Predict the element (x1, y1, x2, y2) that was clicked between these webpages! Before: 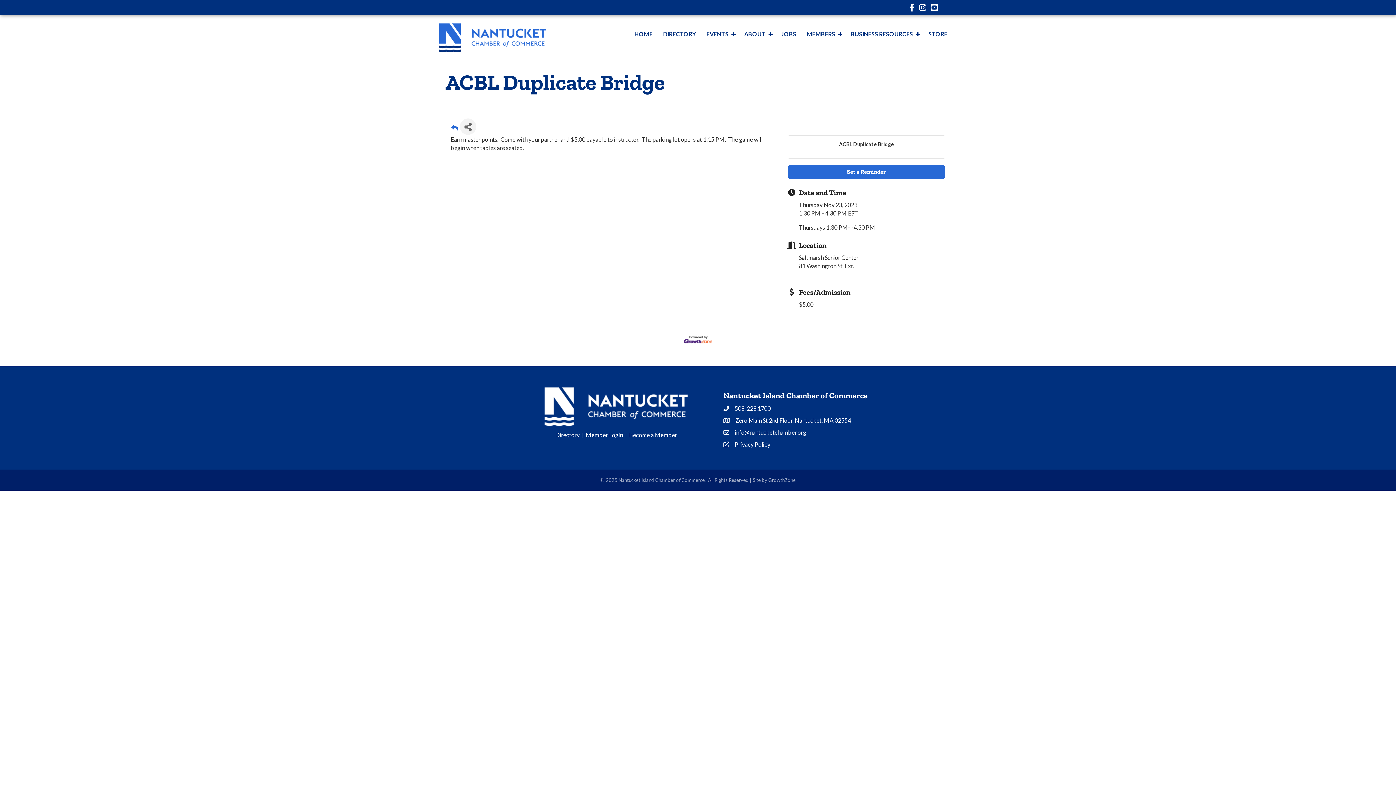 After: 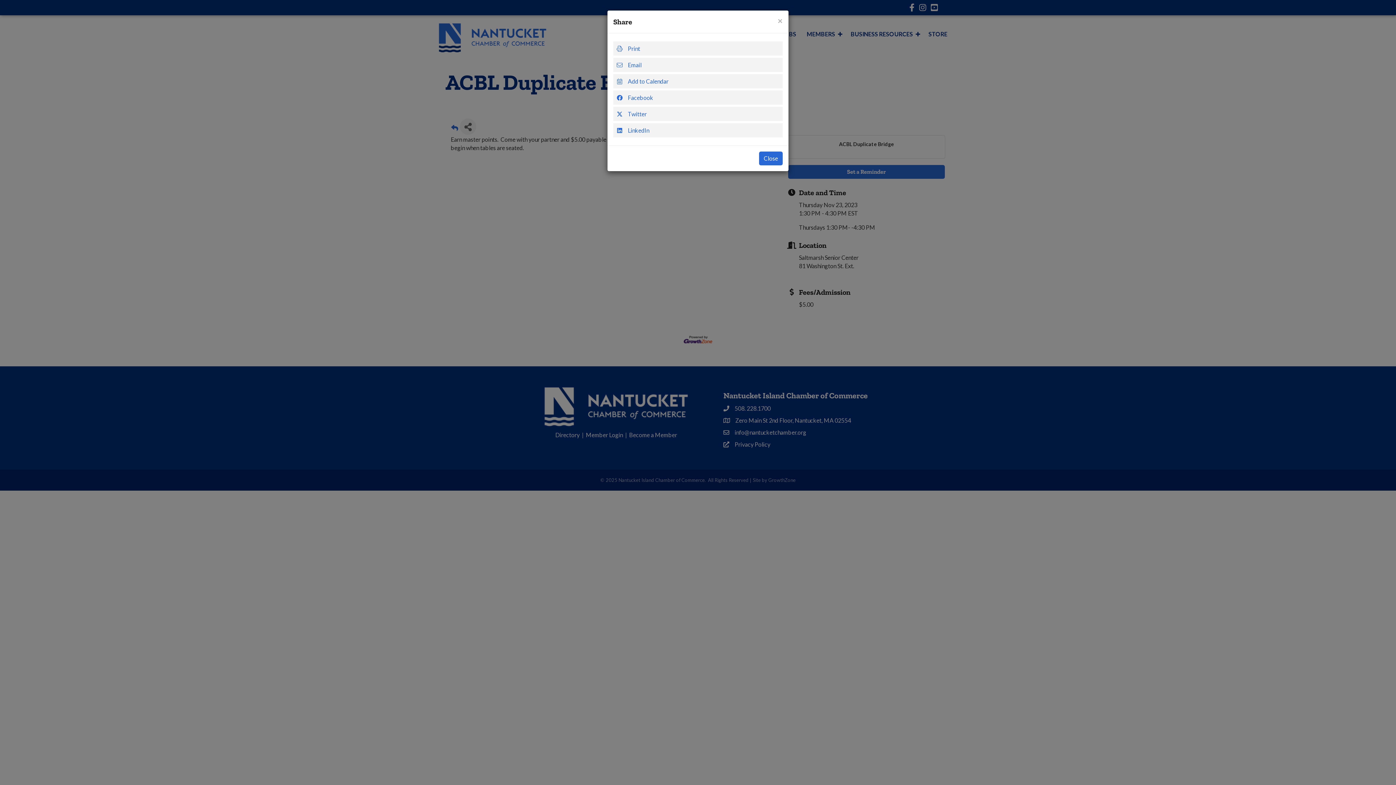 Action: bbox: (460, 118, 476, 134) label: Share Button